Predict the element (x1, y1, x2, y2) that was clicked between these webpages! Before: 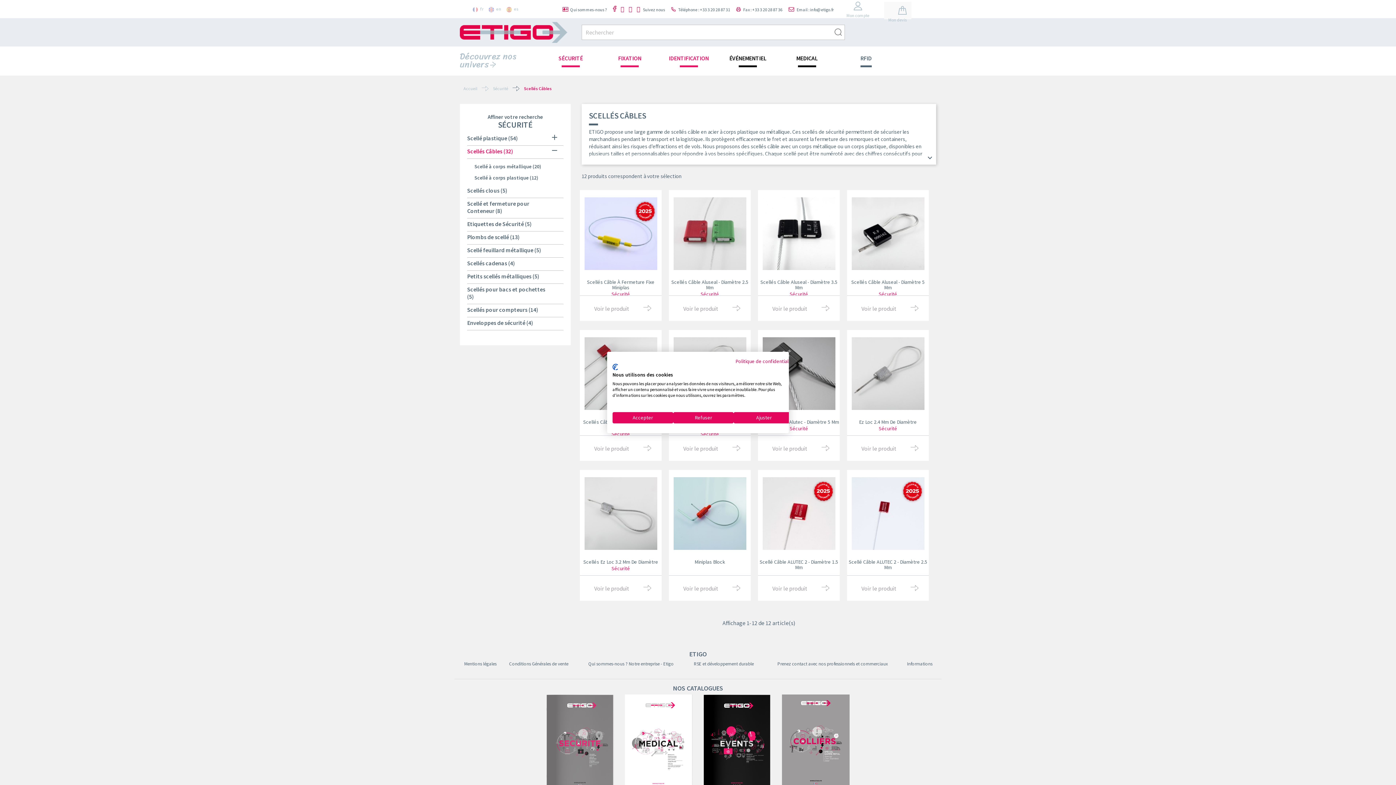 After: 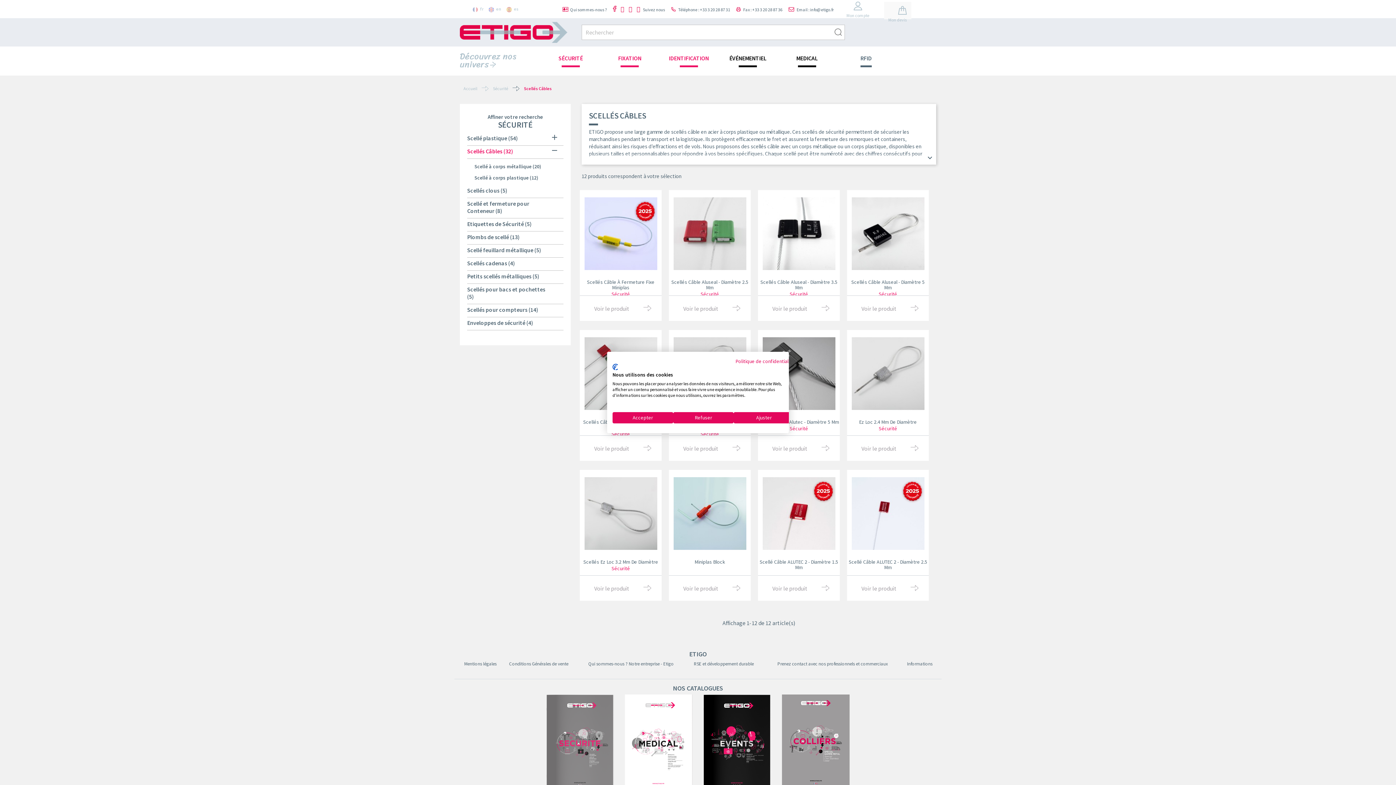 Action: label:   bbox: (628, 6, 633, 12)